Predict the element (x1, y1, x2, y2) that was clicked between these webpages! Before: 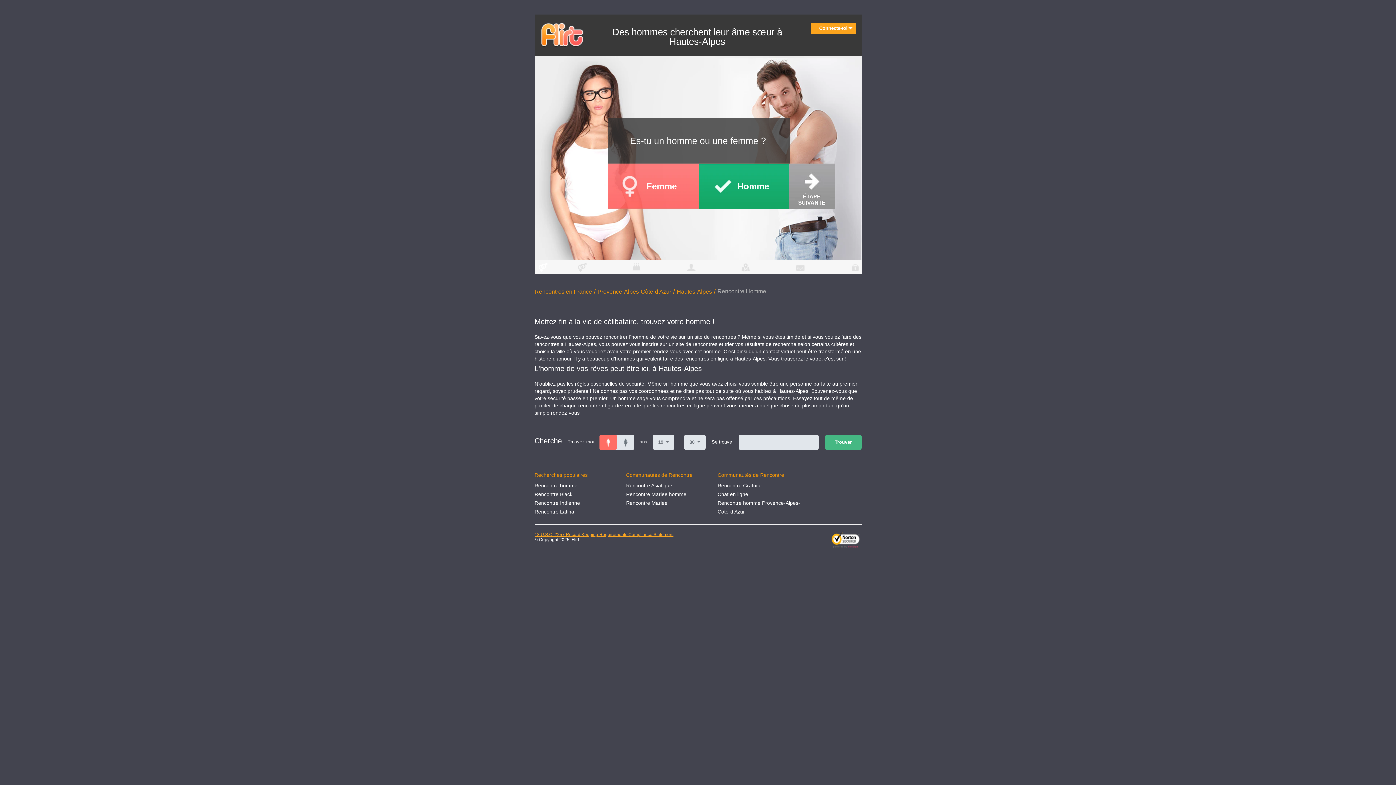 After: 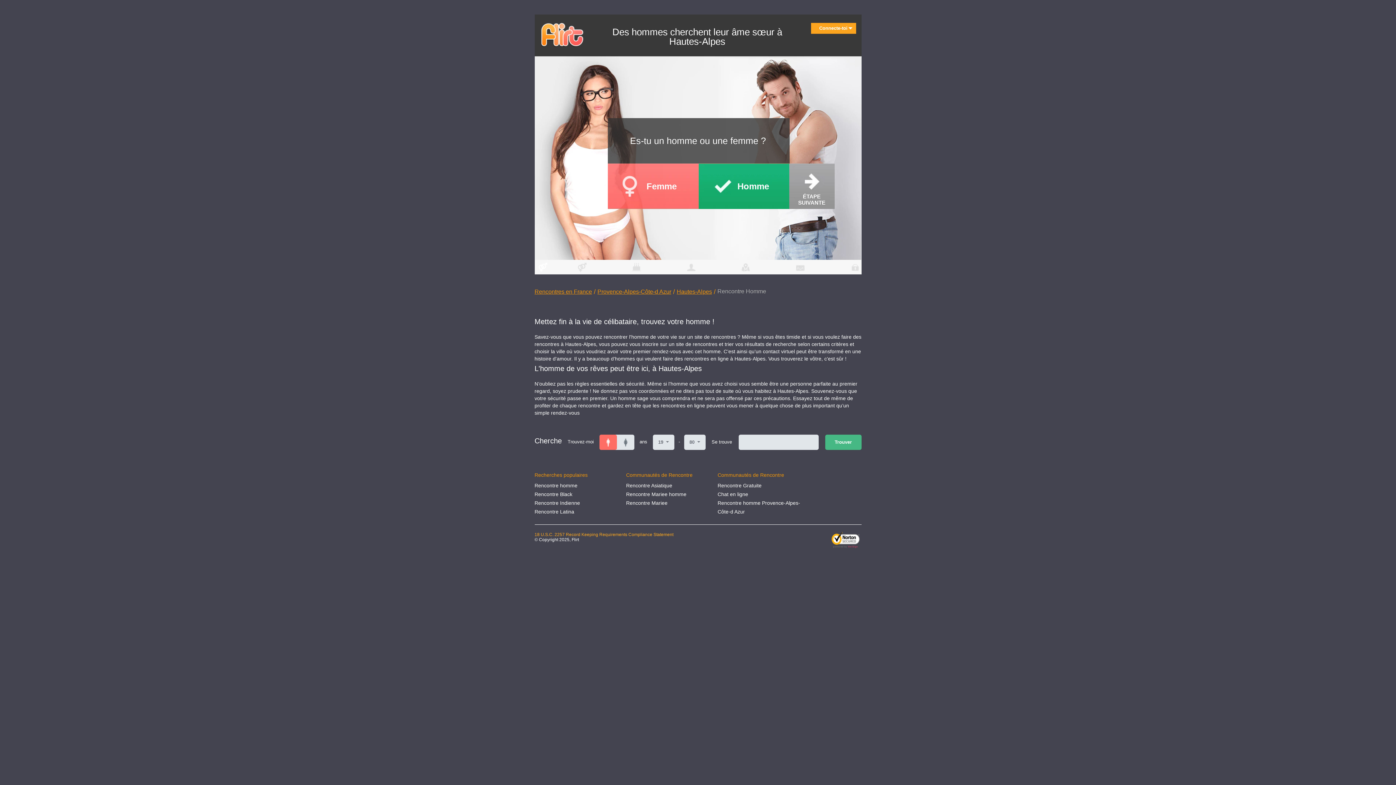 Action: bbox: (534, 532, 673, 537) label: 18 U.S.C. 2257 Record Keeping Requirements Compliance Statement